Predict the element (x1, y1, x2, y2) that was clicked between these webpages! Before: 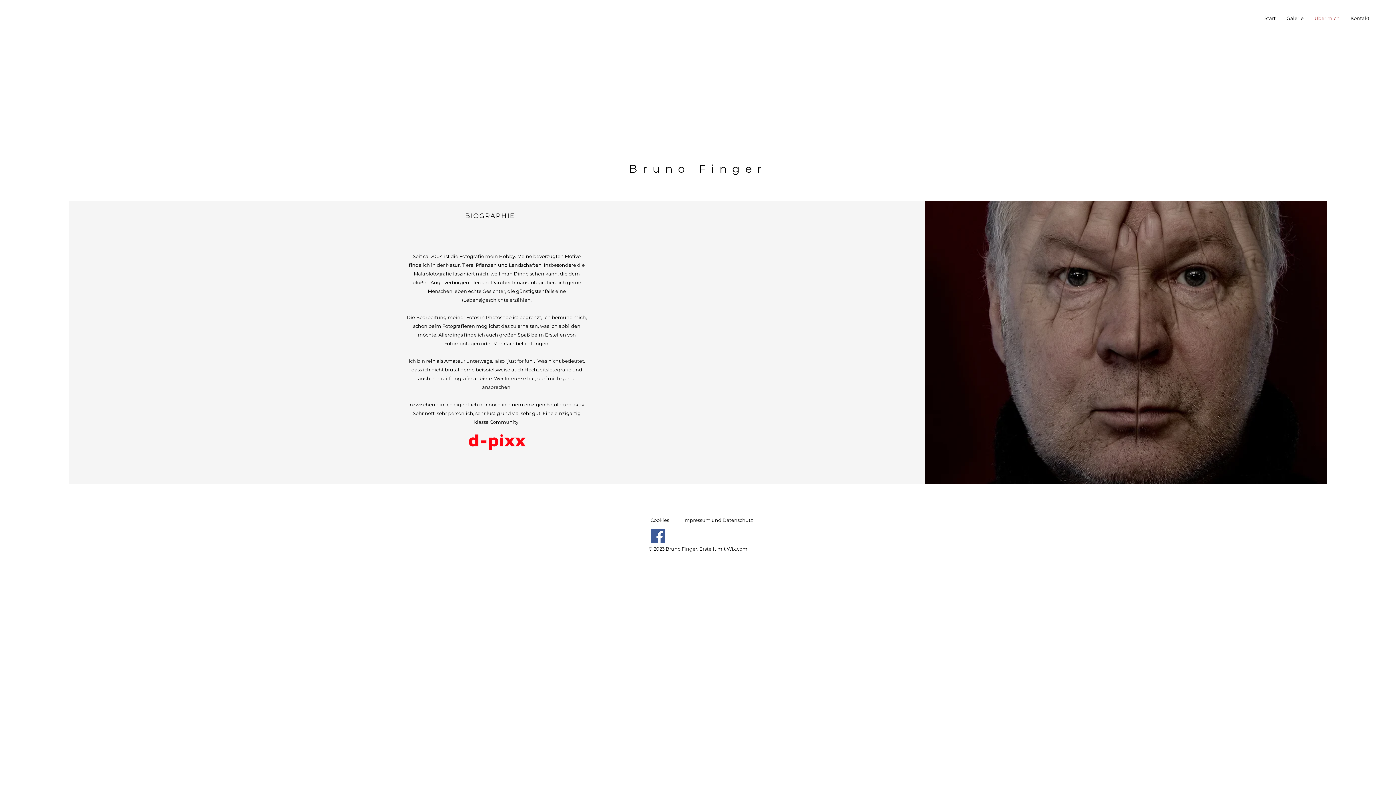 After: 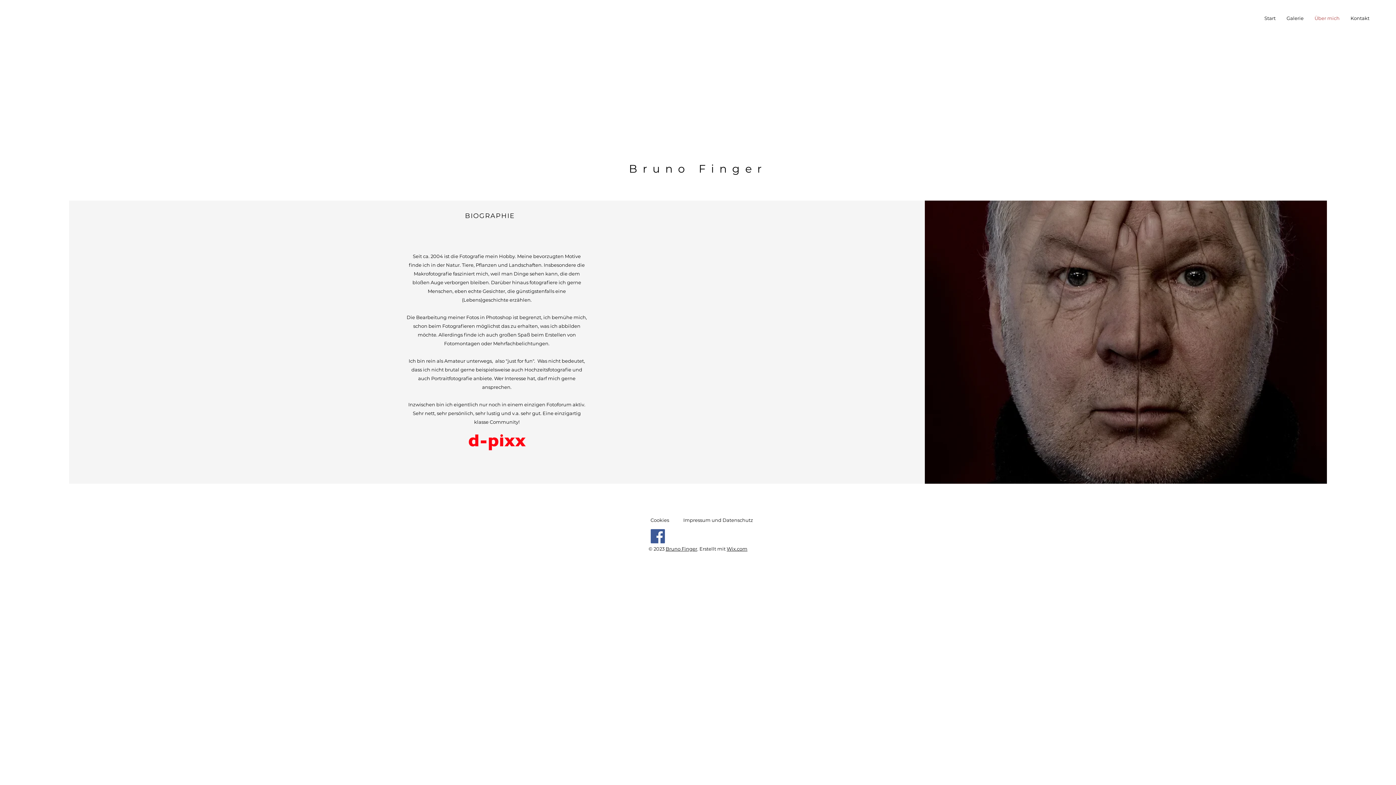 Action: bbox: (1309, 9, 1345, 27) label: Über mich